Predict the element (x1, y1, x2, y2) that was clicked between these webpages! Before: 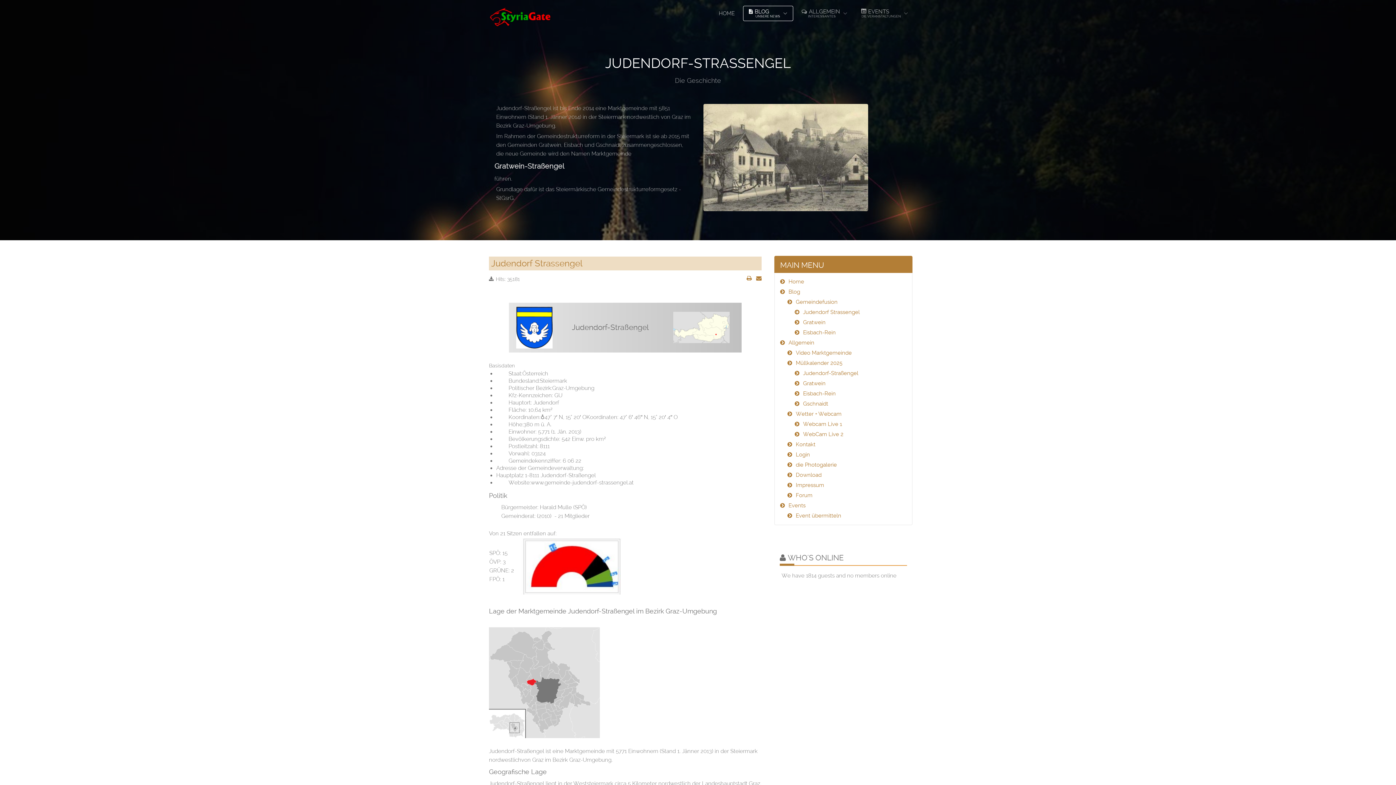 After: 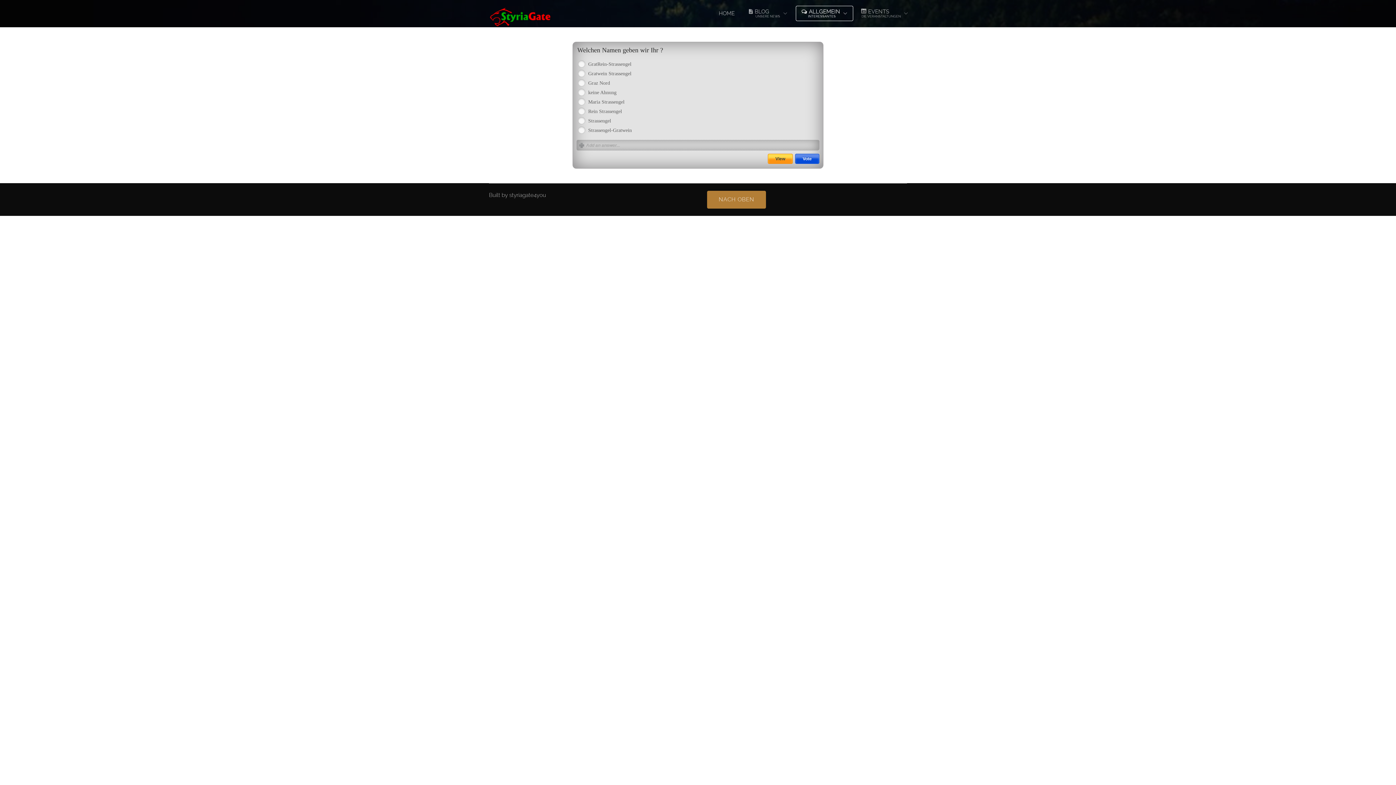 Action: bbox: (780, 339, 906, 346) label: Allgemein